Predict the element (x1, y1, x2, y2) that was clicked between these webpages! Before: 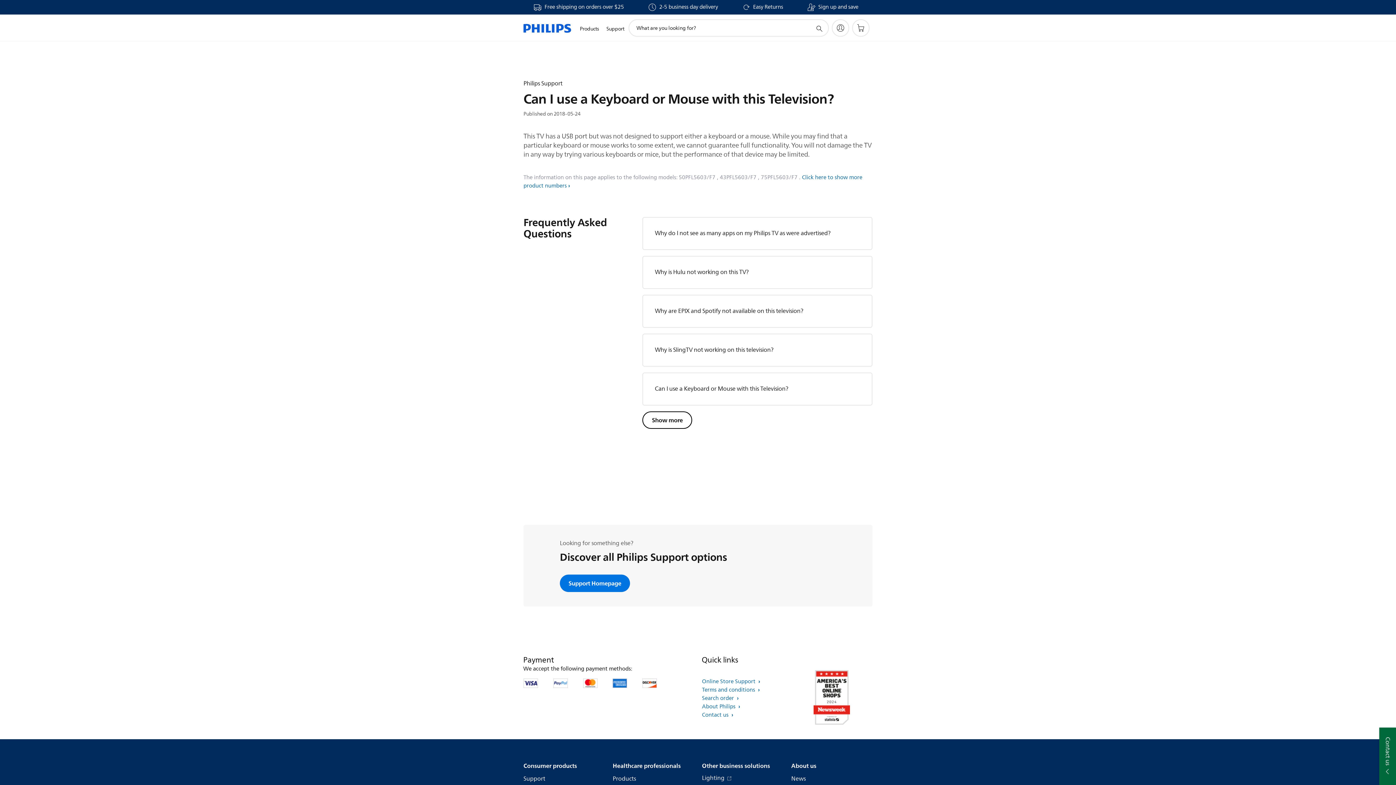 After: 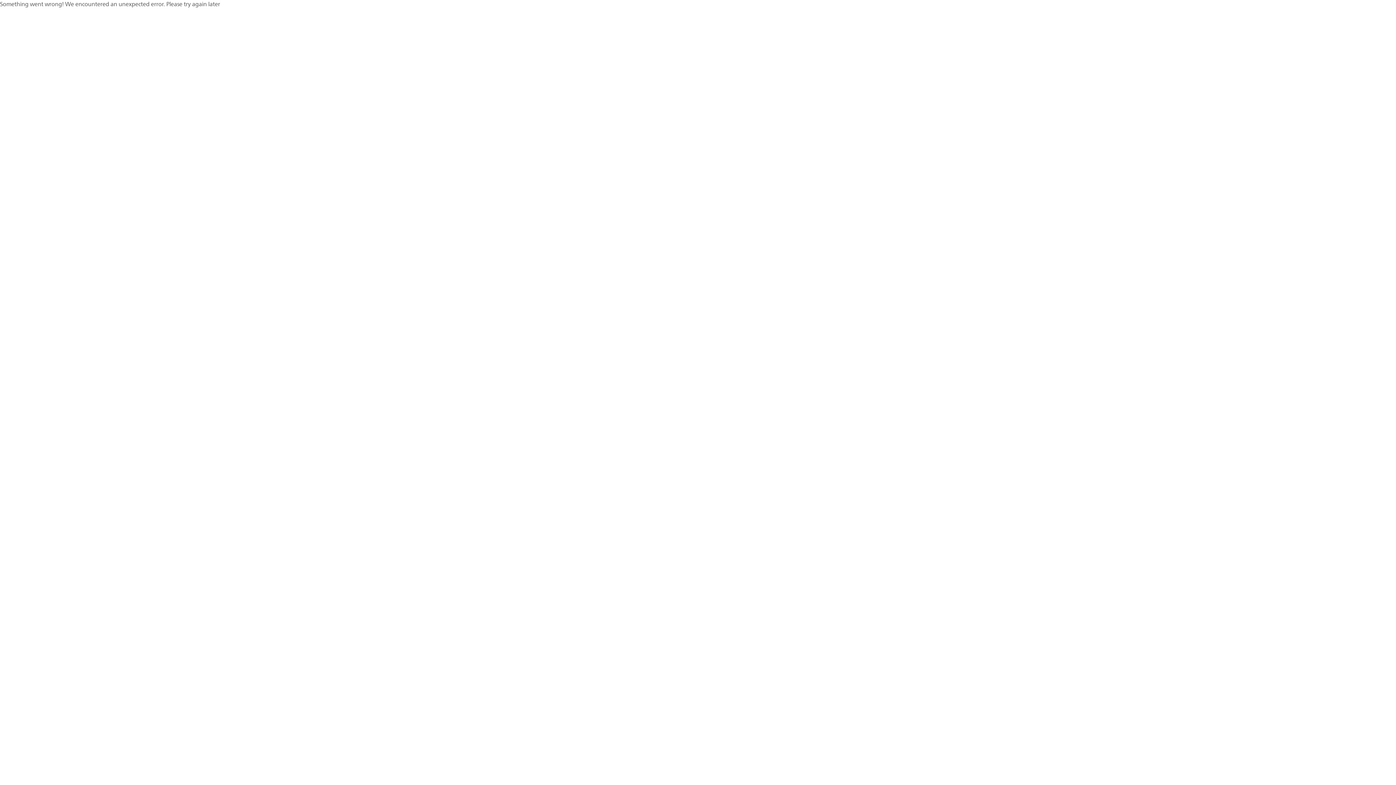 Action: label: Products bbox: (612, 775, 636, 783)